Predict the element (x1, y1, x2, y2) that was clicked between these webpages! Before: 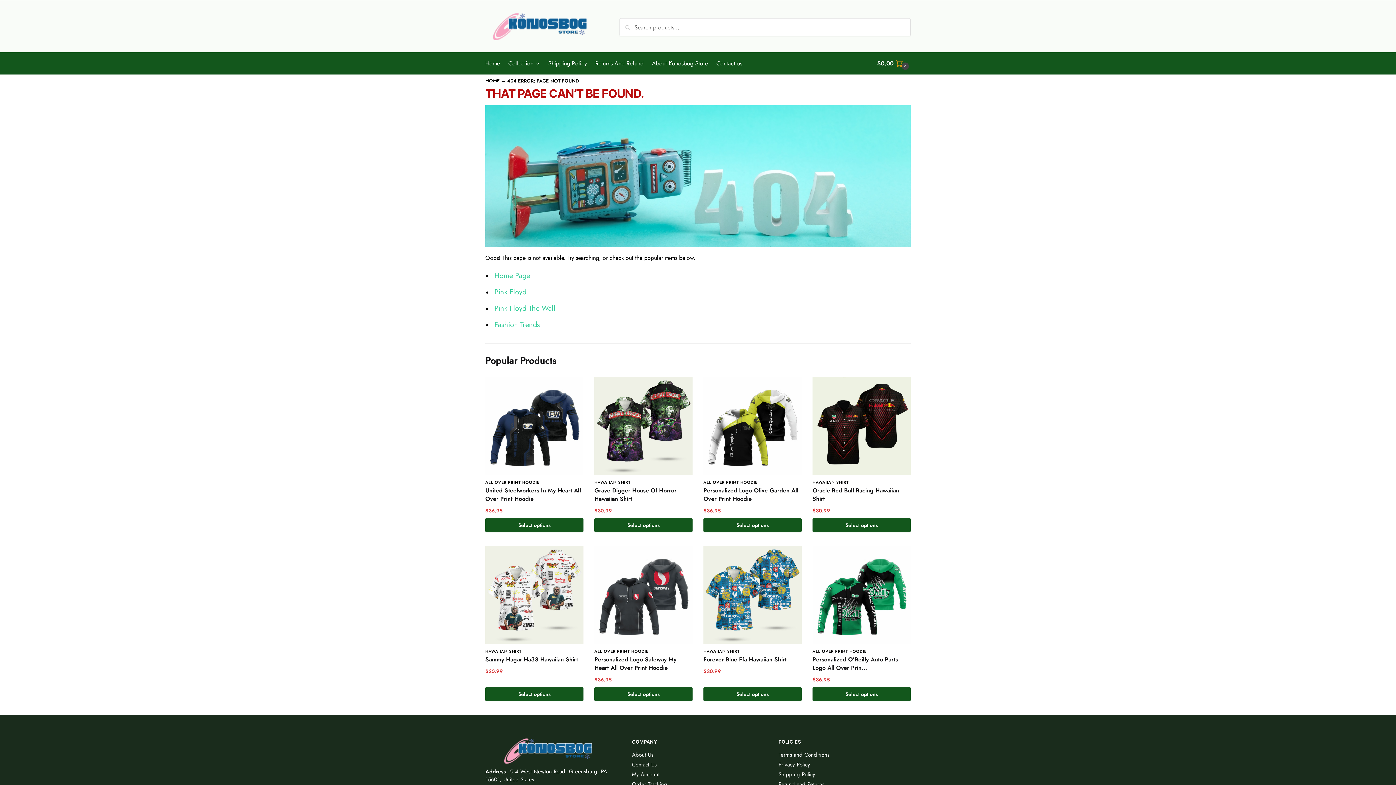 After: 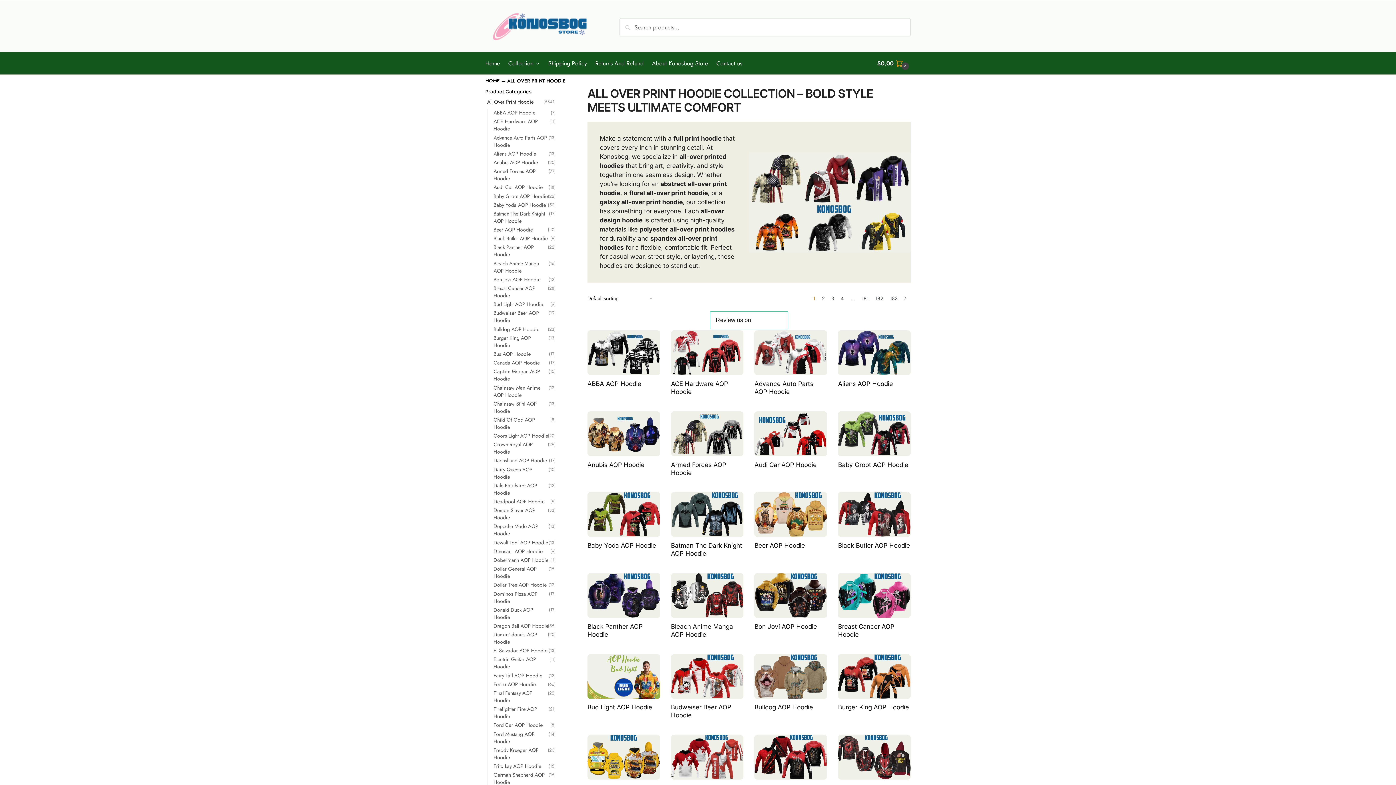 Action: label: ALL OVER PRINT HOODIE bbox: (703, 479, 757, 485)